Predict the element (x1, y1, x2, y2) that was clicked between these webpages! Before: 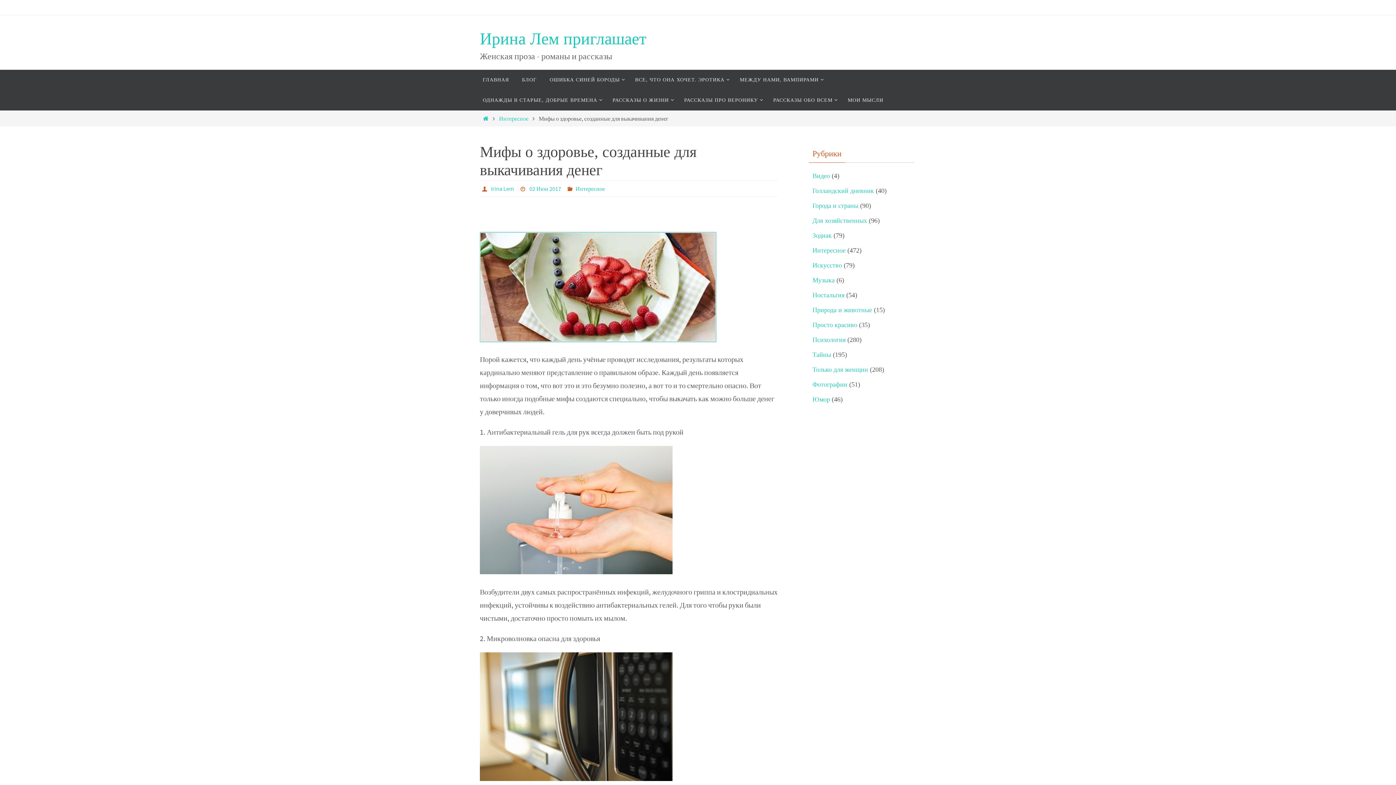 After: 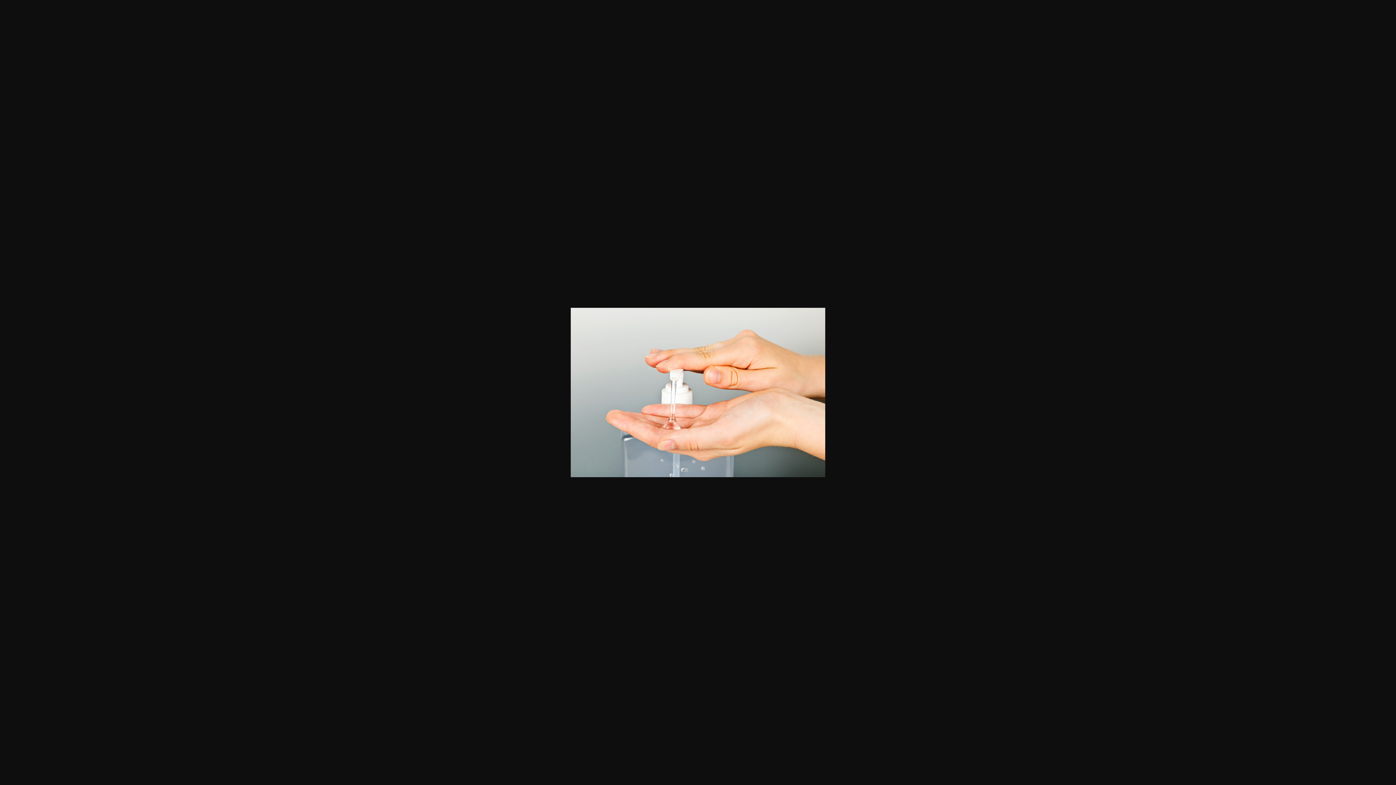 Action: bbox: (480, 567, 672, 576)